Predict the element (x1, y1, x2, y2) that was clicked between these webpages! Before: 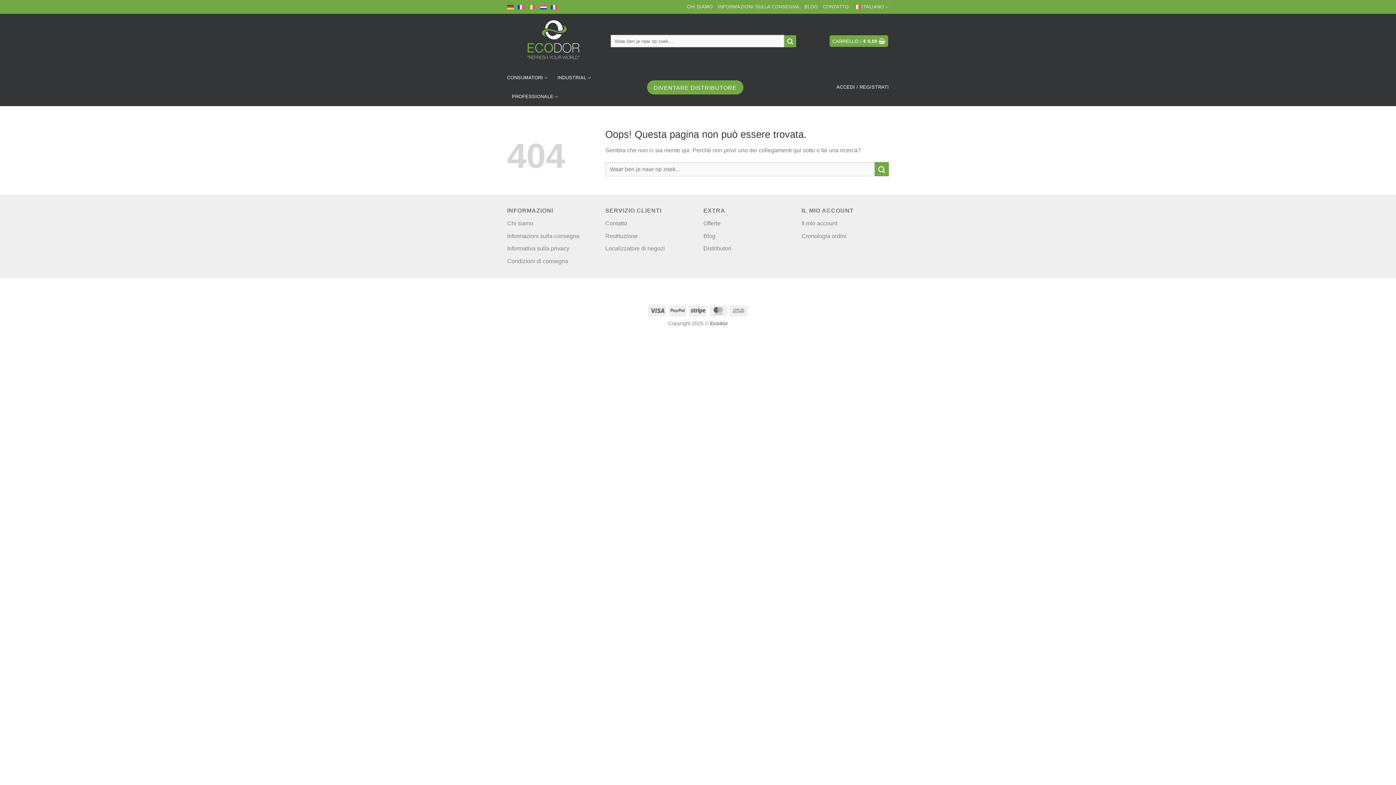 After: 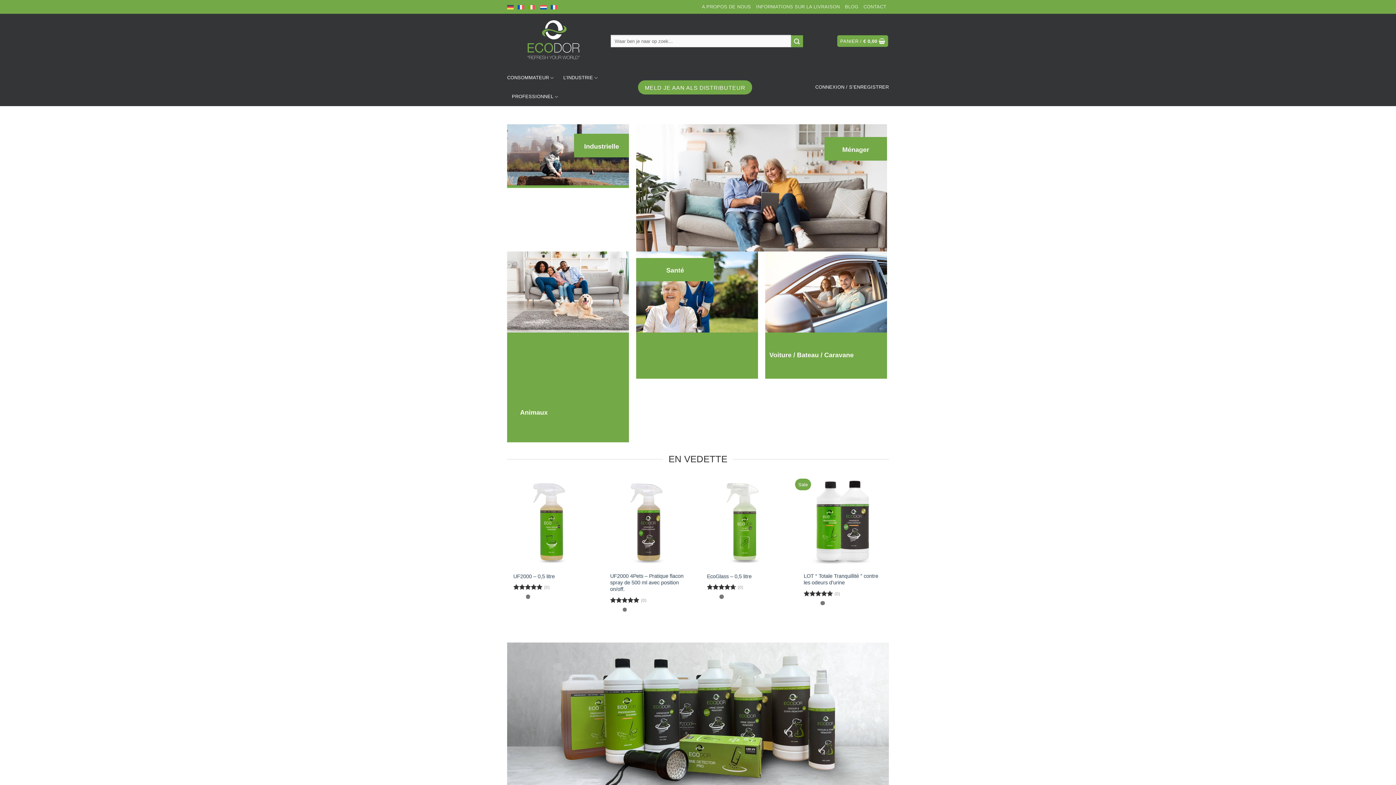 Action: bbox: (551, 4, 557, 9)